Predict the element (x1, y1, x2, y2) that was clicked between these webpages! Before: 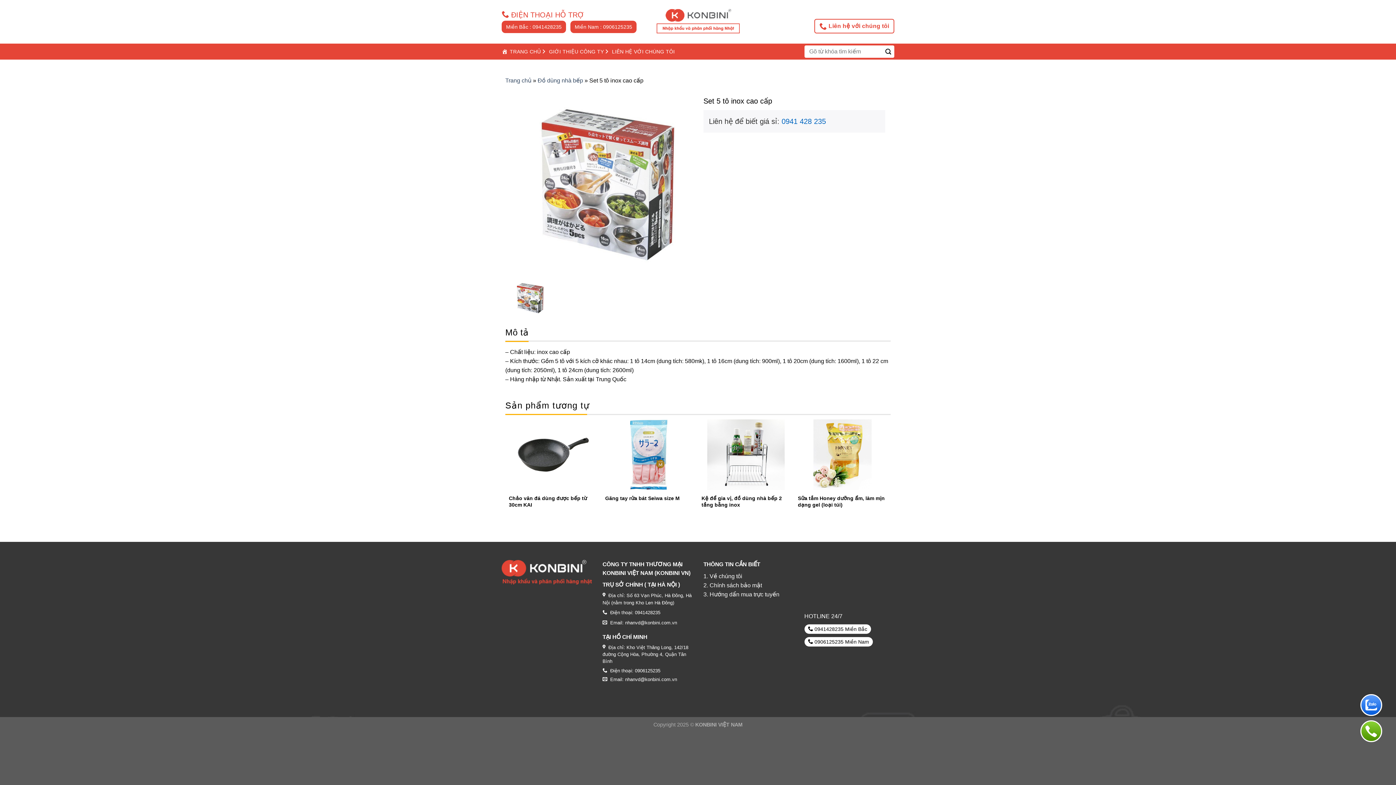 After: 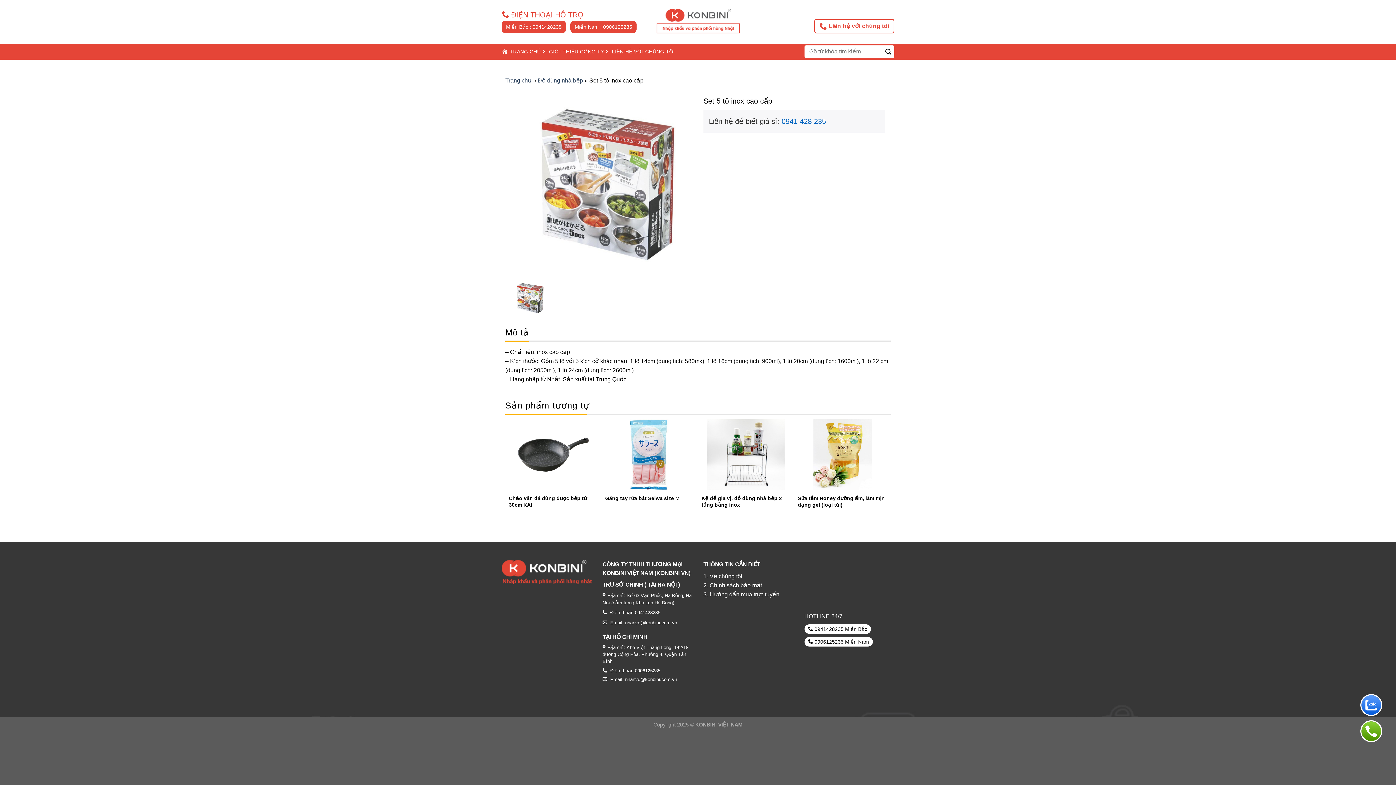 Action: bbox: (574, 24, 632, 29) label: Miền Nam : 0906125235